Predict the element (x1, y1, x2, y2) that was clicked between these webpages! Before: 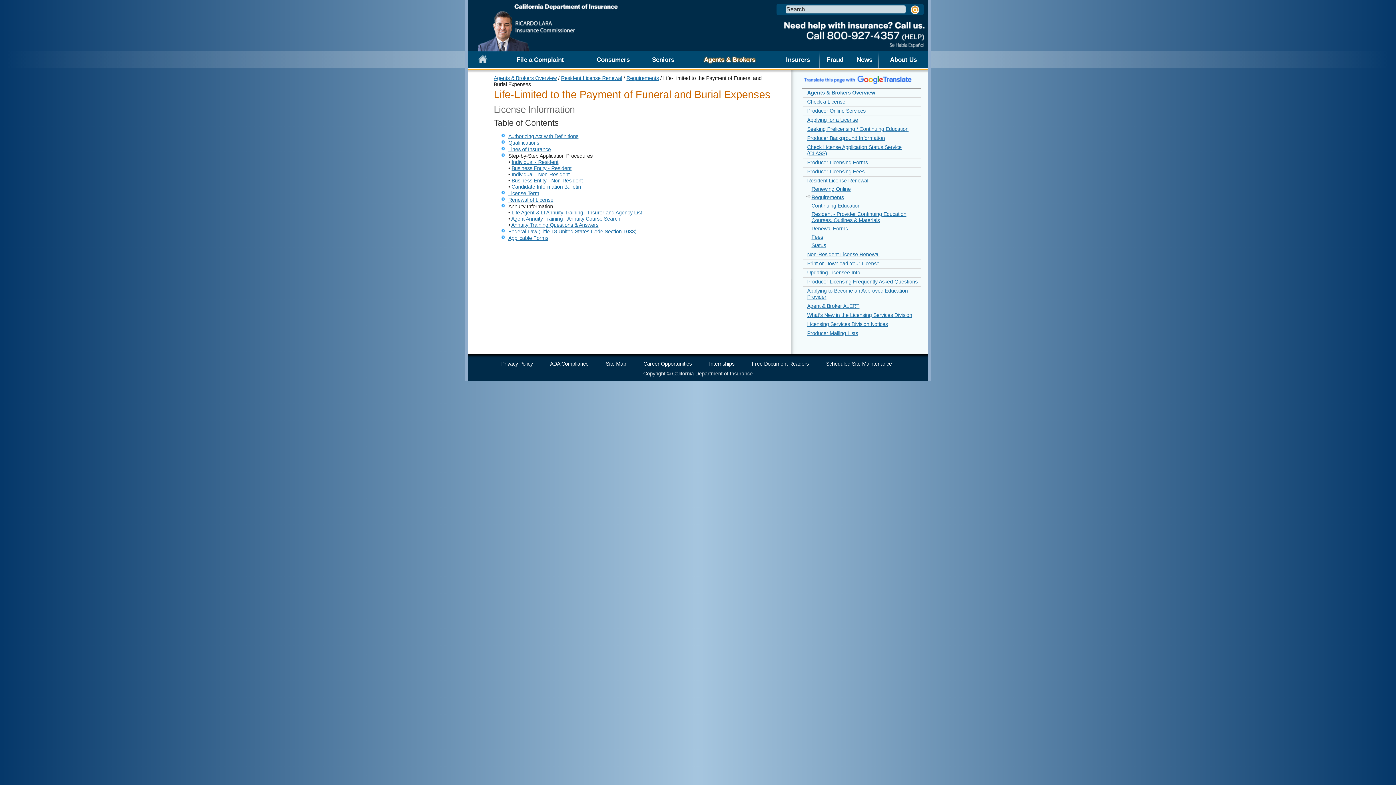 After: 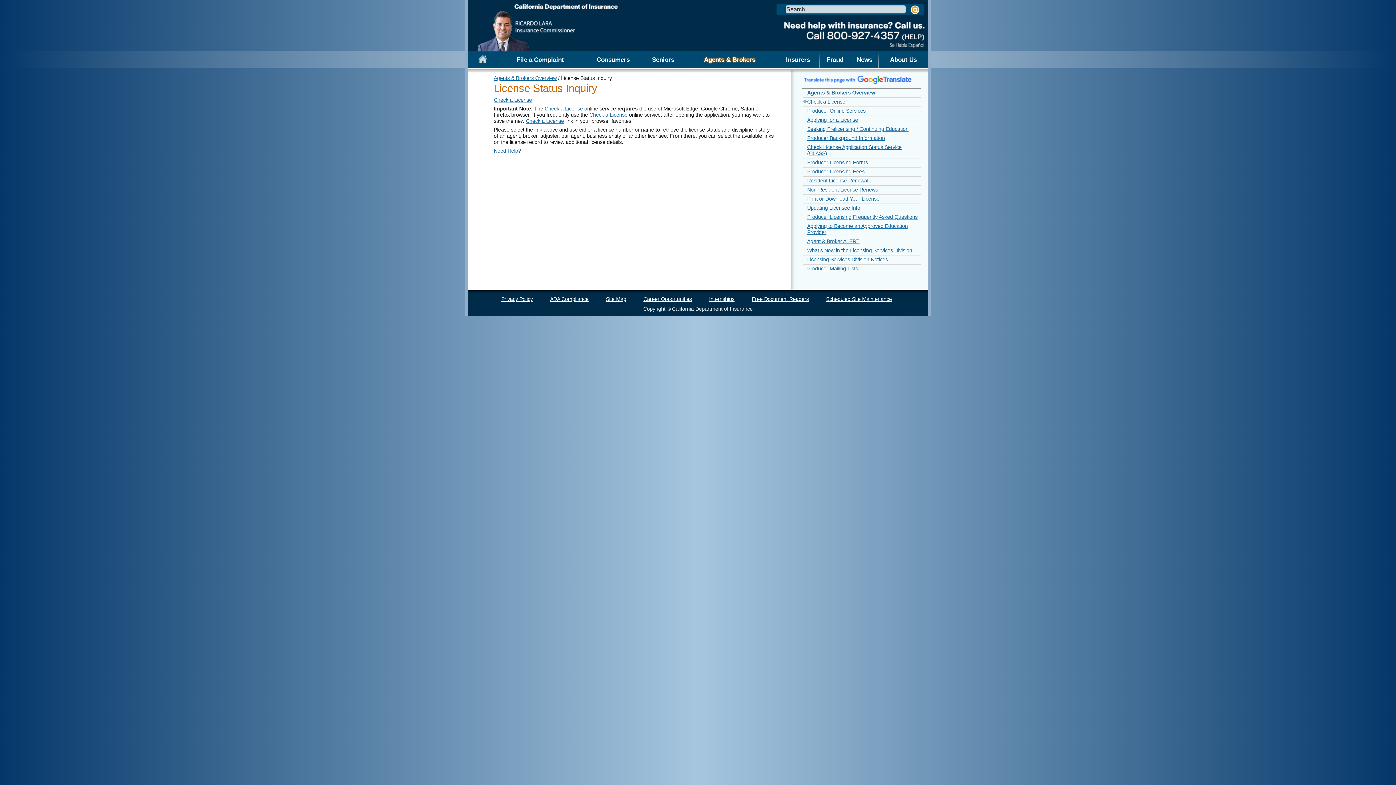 Action: bbox: (802, 97, 921, 105) label: Check a License